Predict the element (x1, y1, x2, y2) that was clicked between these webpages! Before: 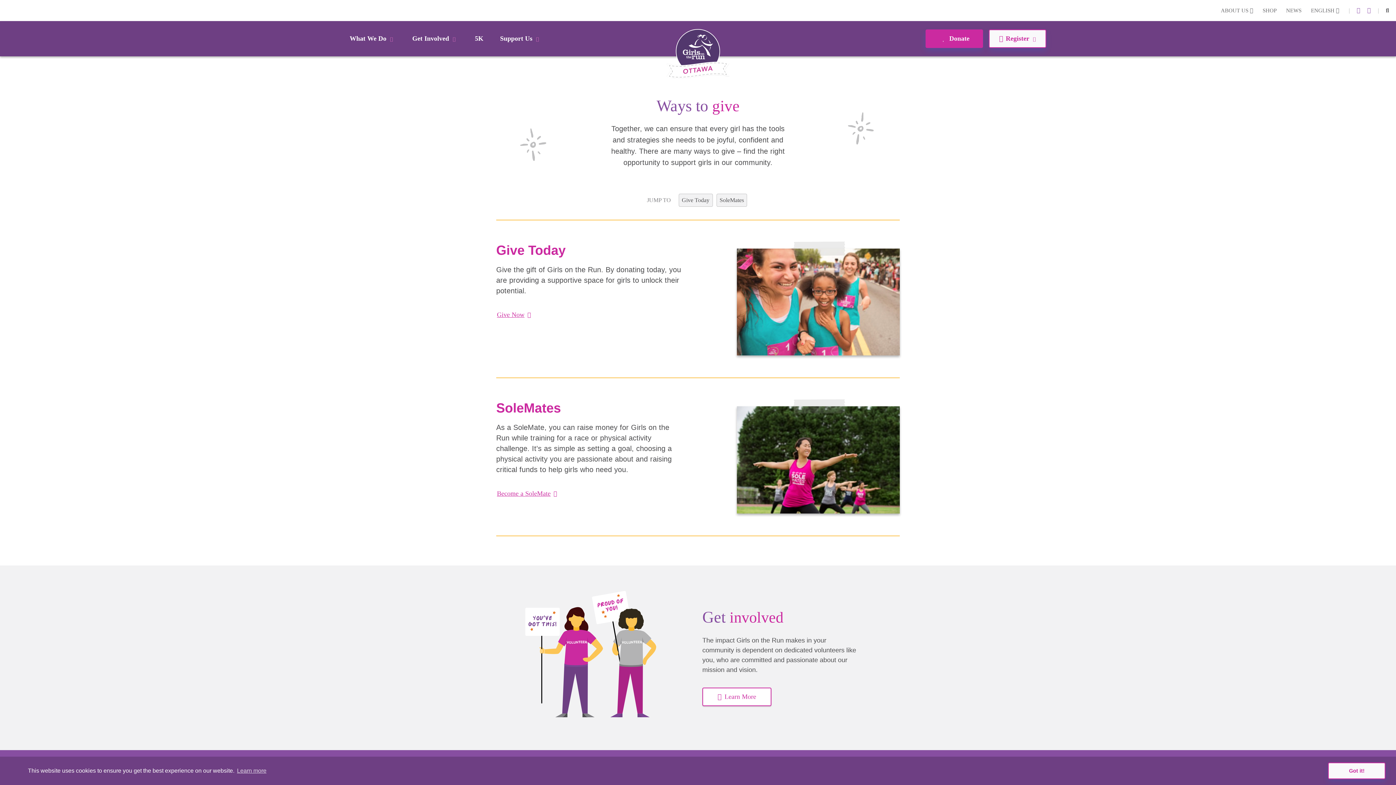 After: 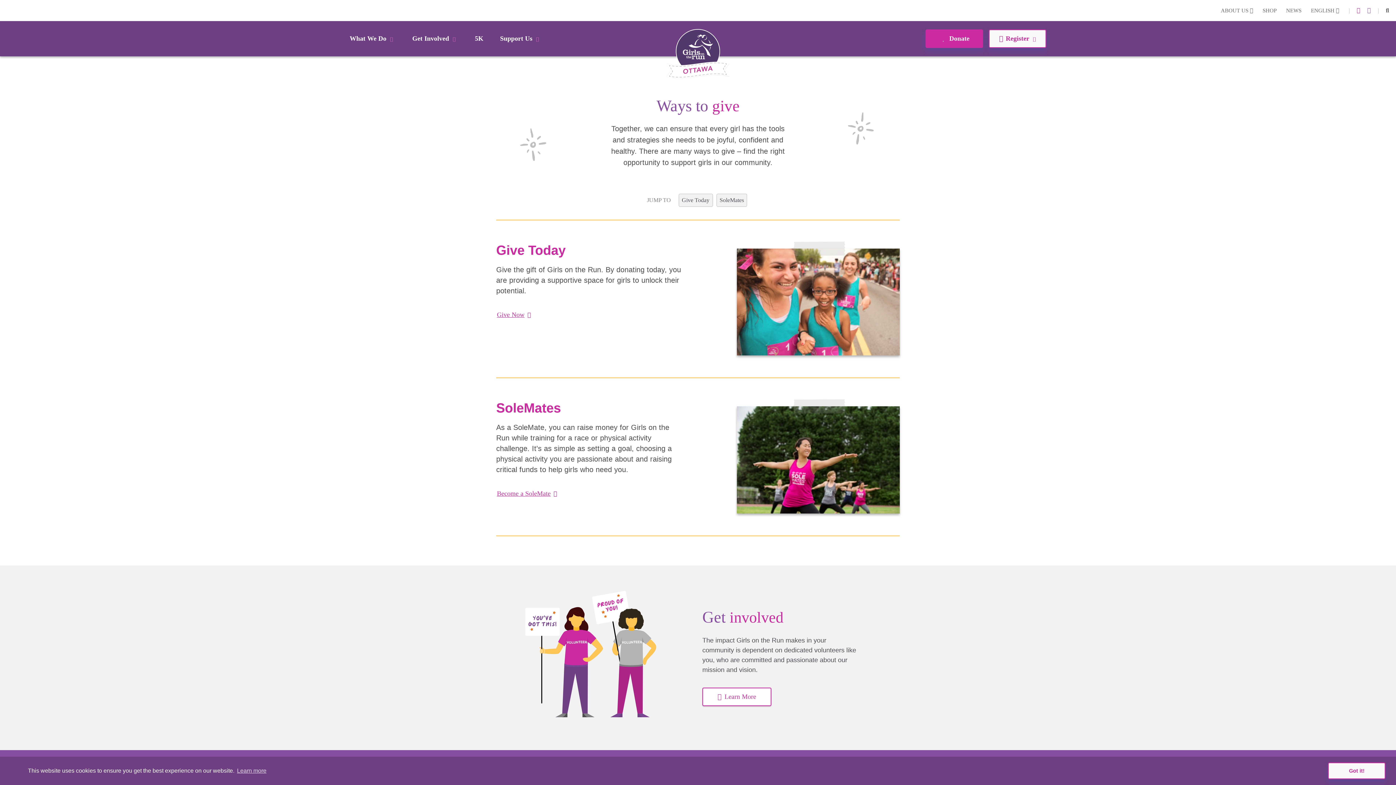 Action: bbox: (1357, 6, 1360, 14)